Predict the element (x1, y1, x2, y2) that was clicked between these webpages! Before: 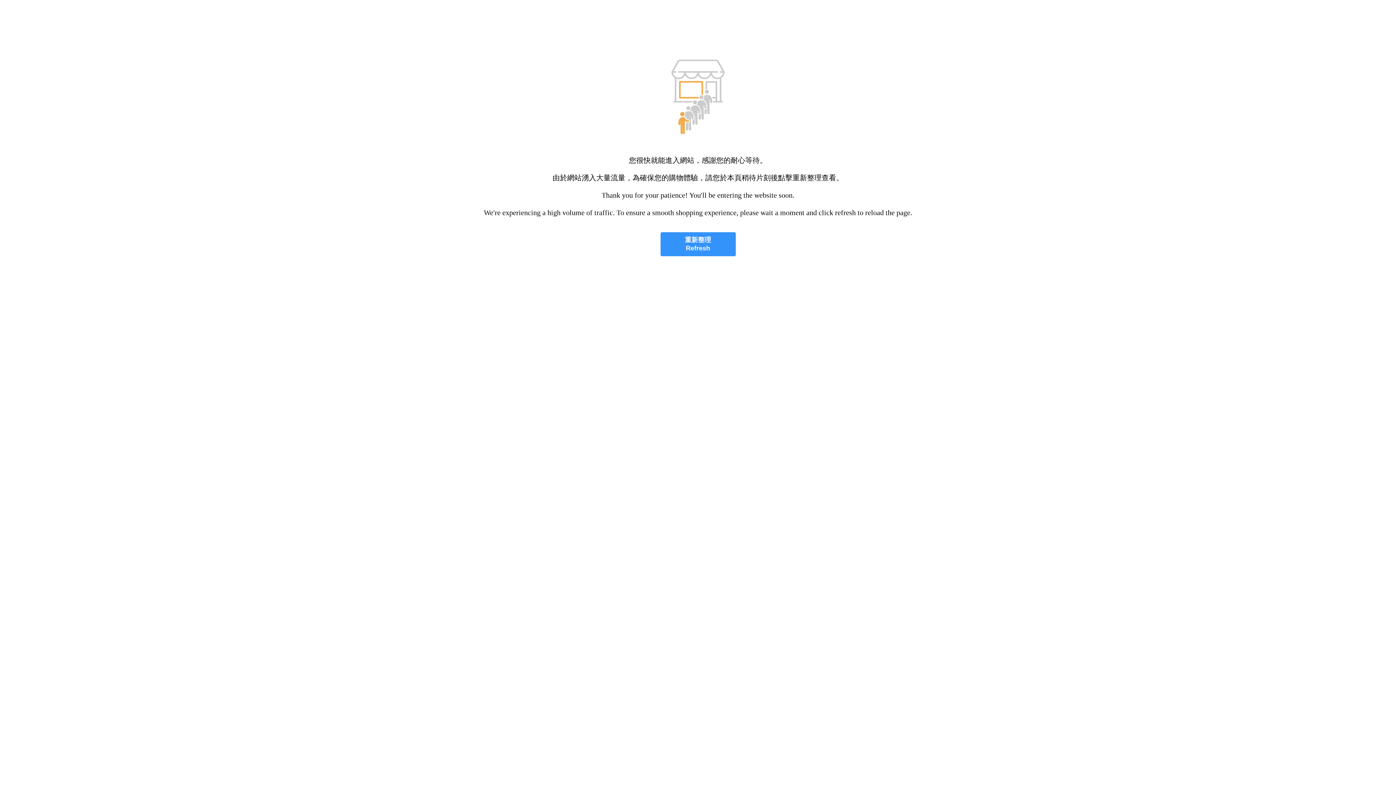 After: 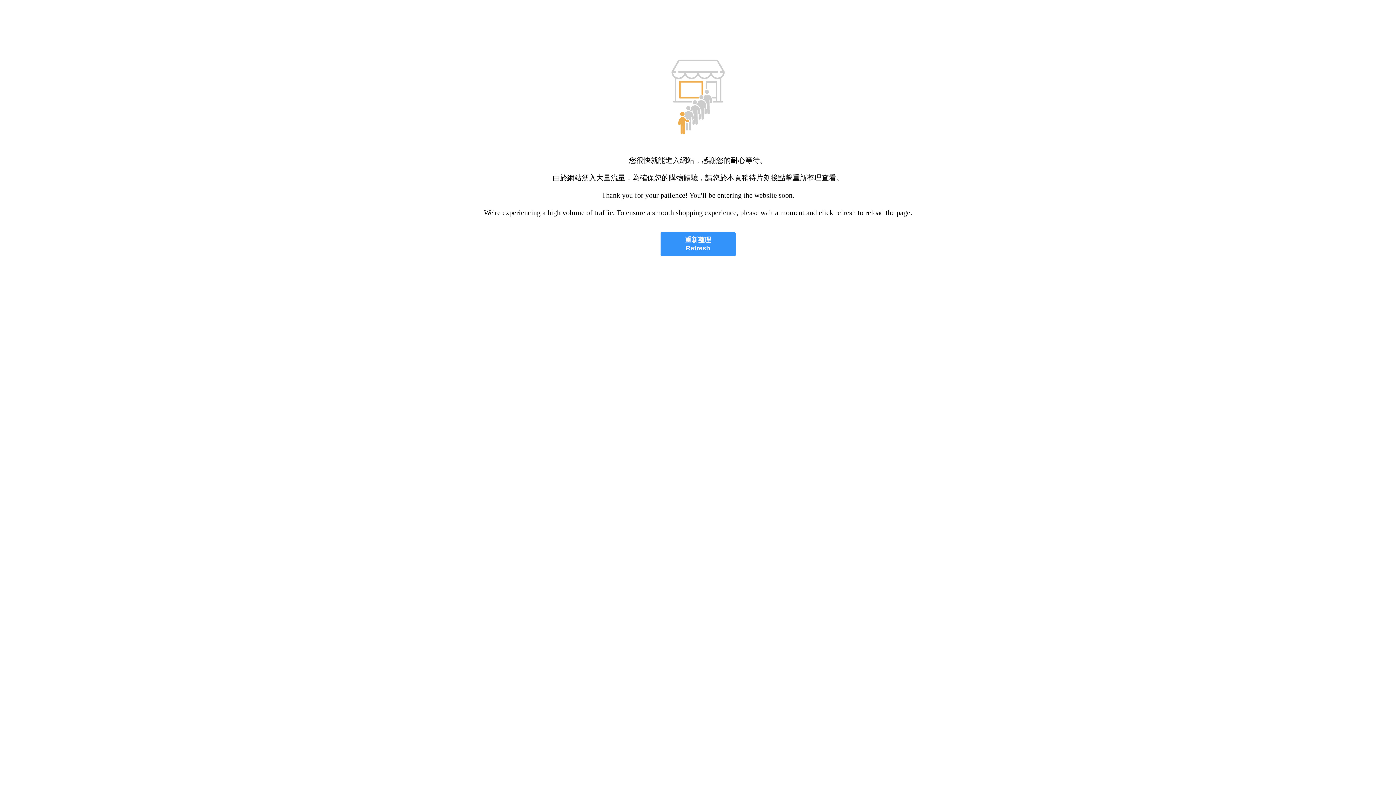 Action: label: 重新整理
Refresh bbox: (660, 232, 735, 256)